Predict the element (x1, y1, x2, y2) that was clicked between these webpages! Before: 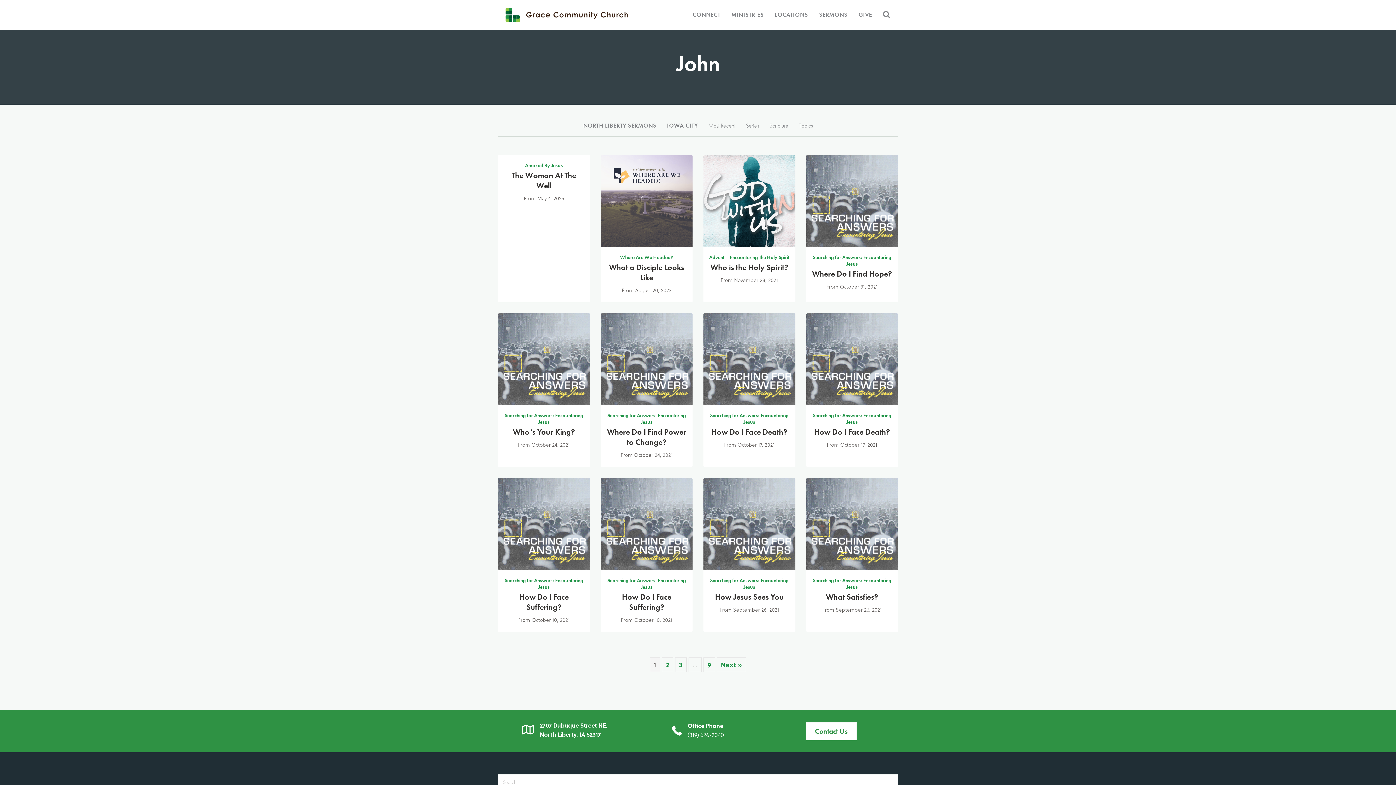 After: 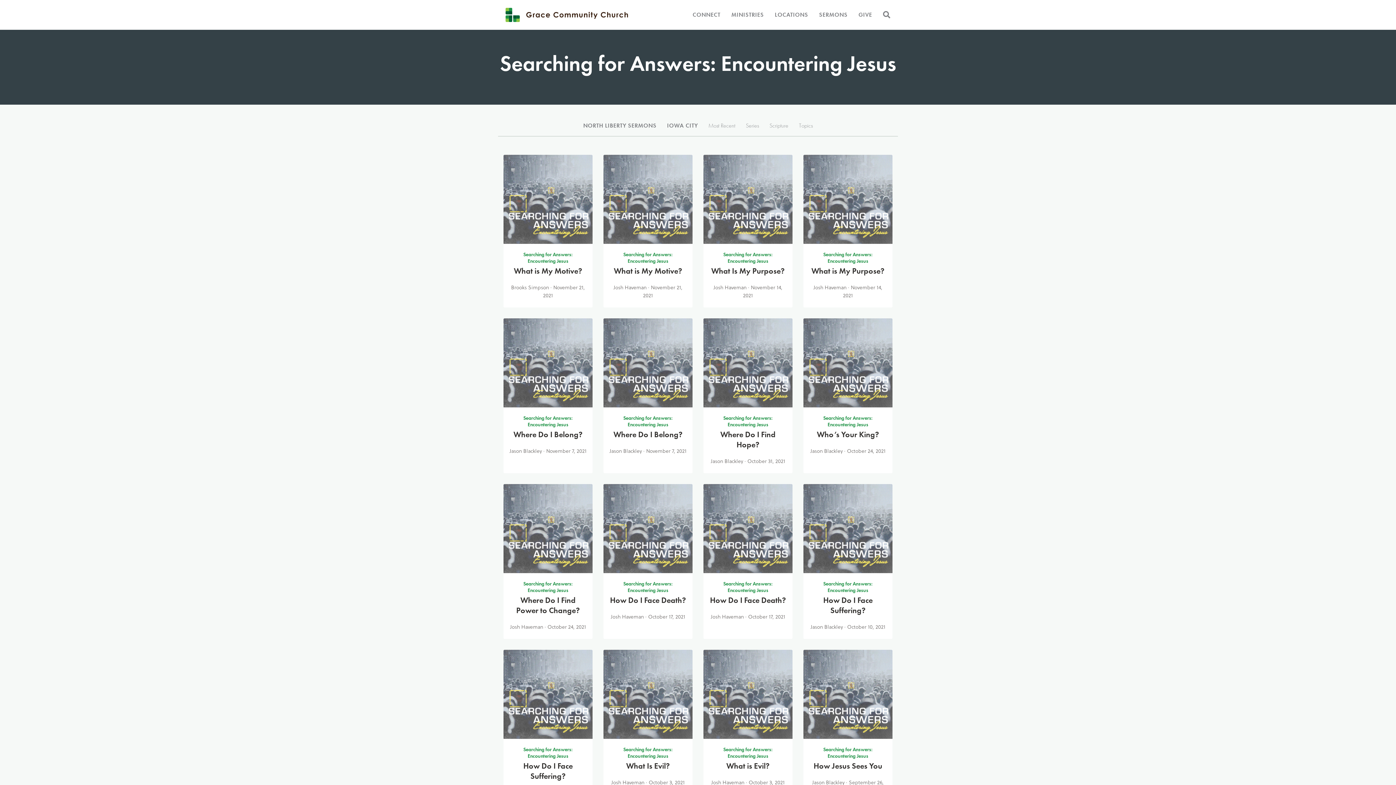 Action: label: Searching for Answers: Encountering Jesus bbox: (607, 577, 686, 590)